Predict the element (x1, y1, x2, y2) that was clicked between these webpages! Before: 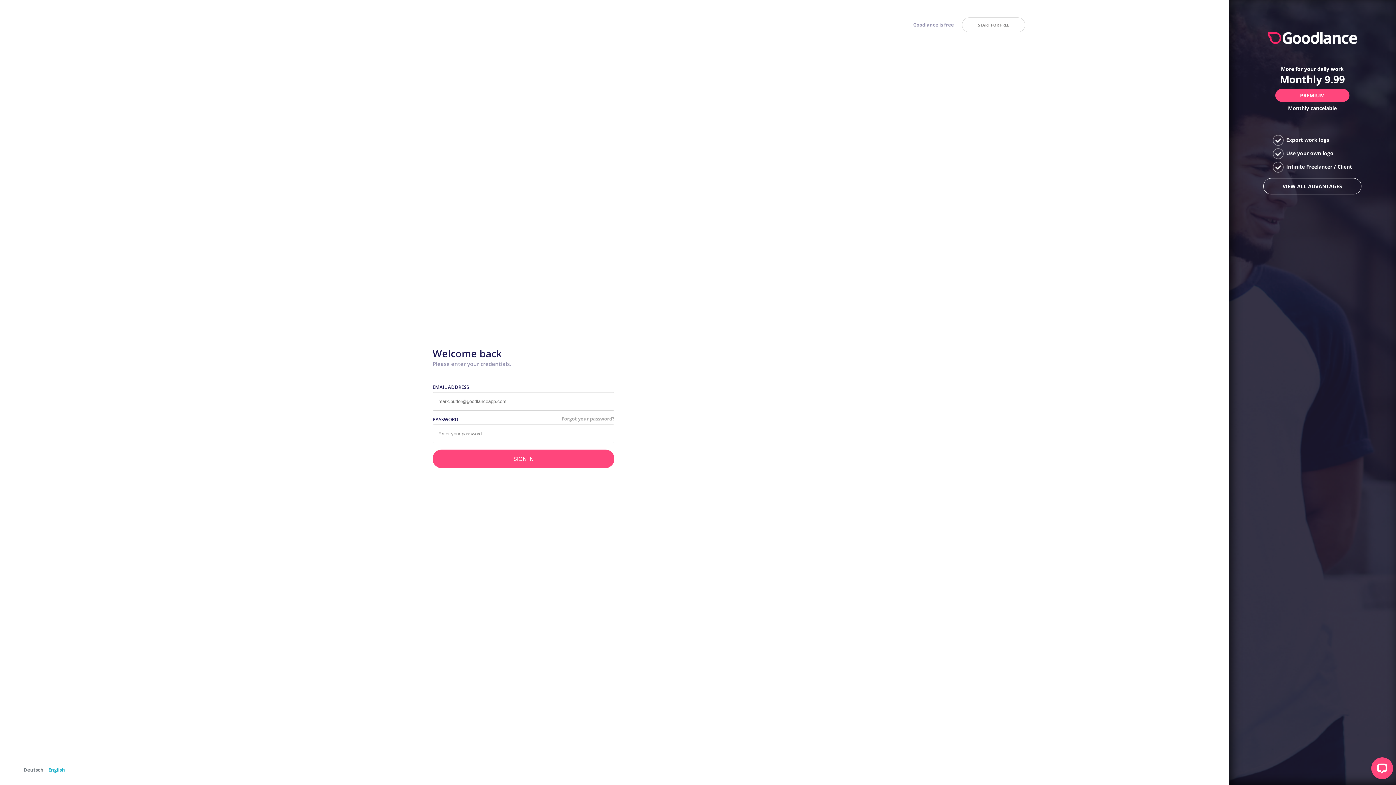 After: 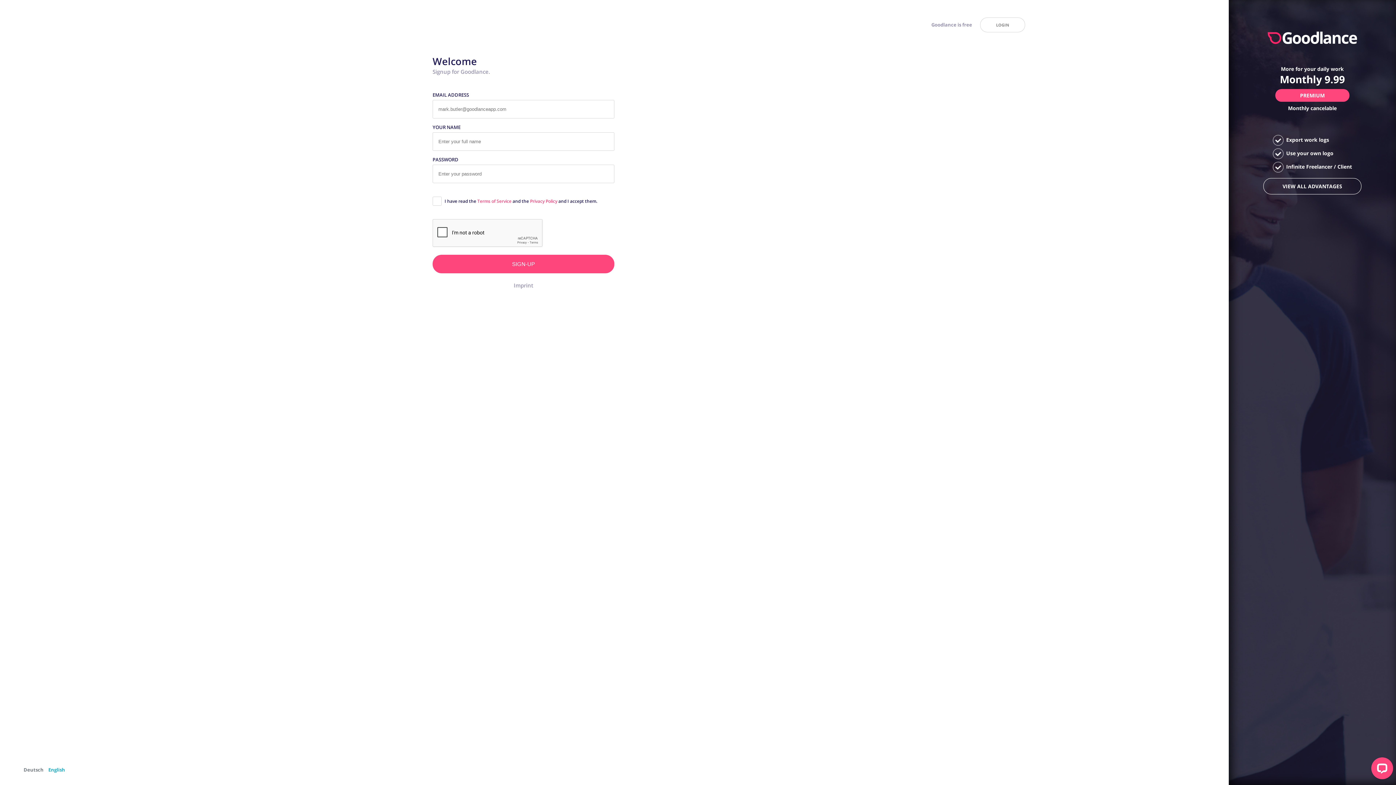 Action: bbox: (962, 17, 1025, 32) label: START FOR FREE